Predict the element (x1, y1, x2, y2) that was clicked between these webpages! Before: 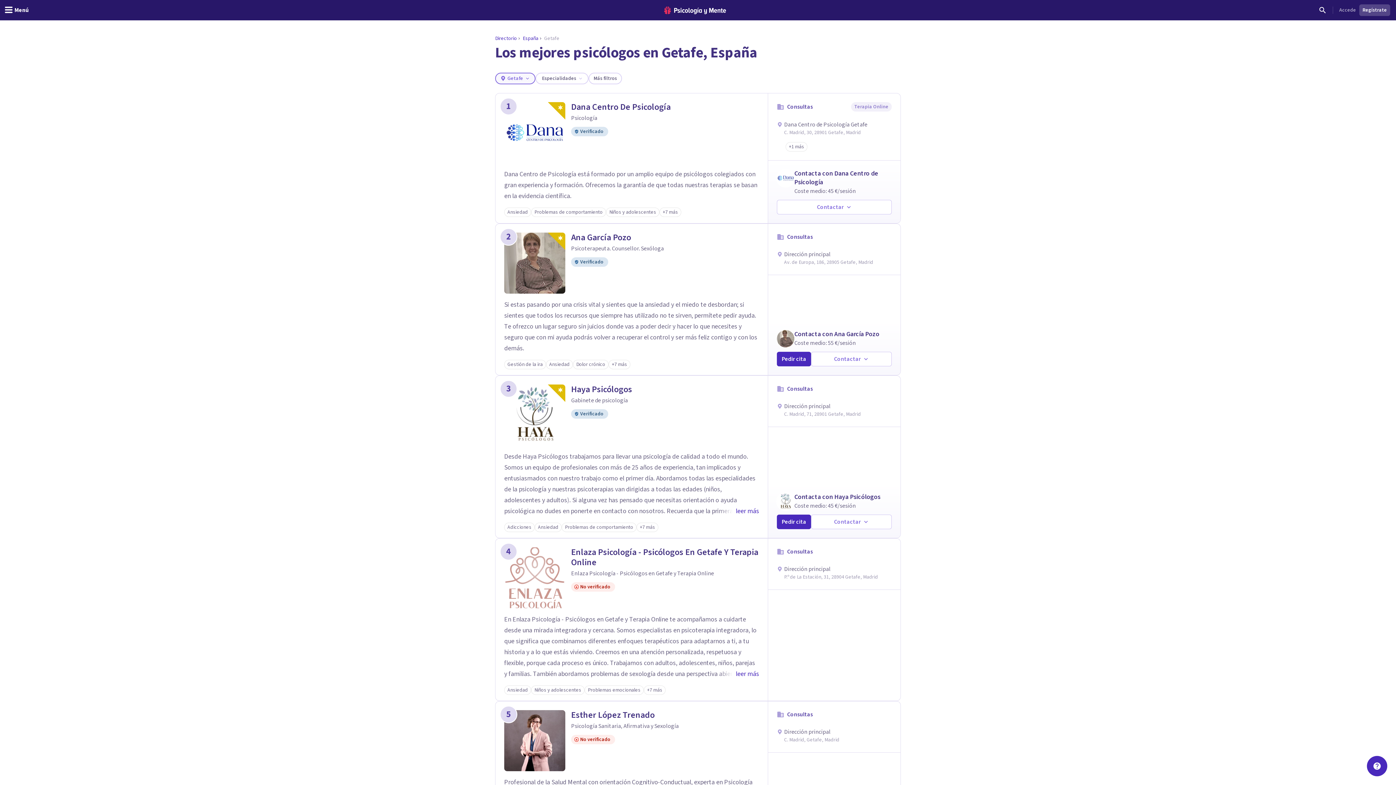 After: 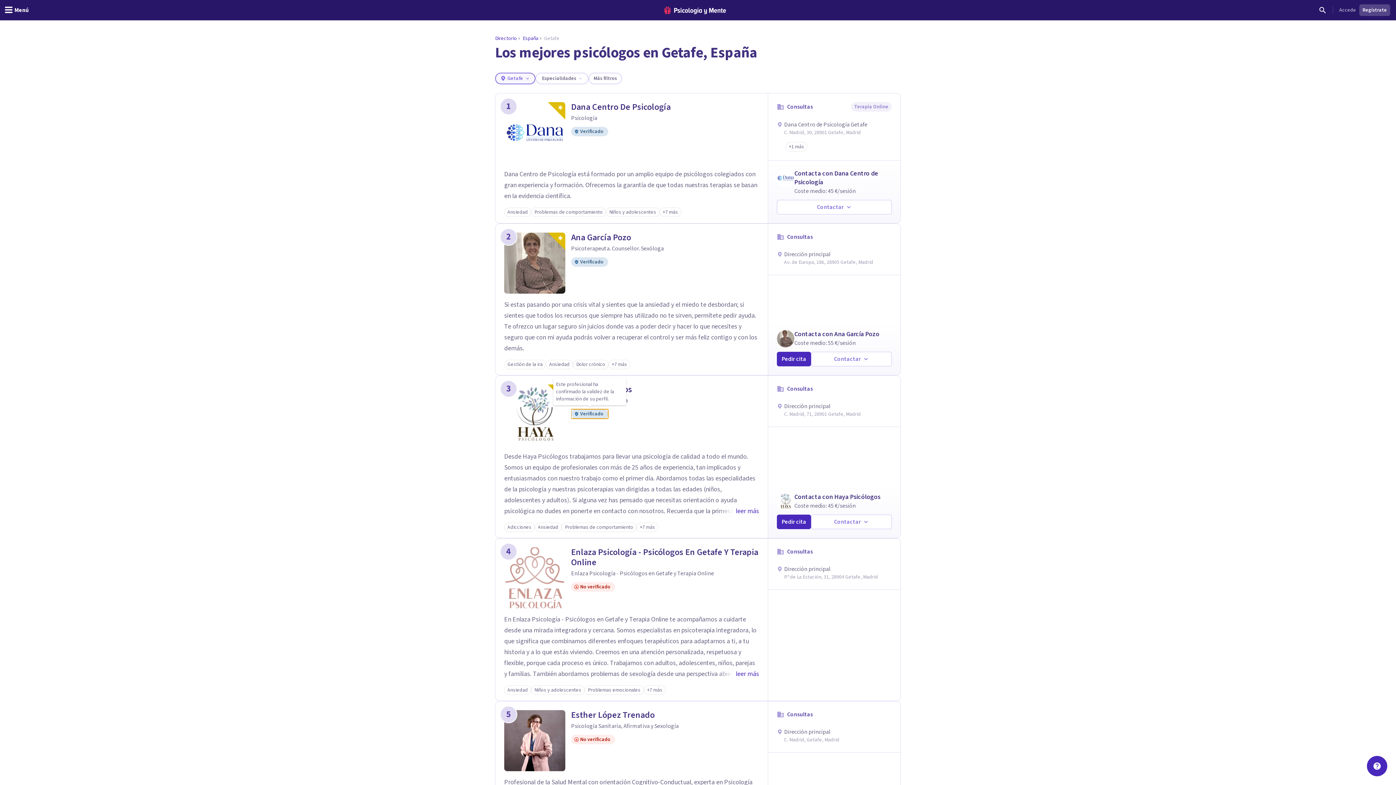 Action: bbox: (571, 409, 608, 418) label: Verificado